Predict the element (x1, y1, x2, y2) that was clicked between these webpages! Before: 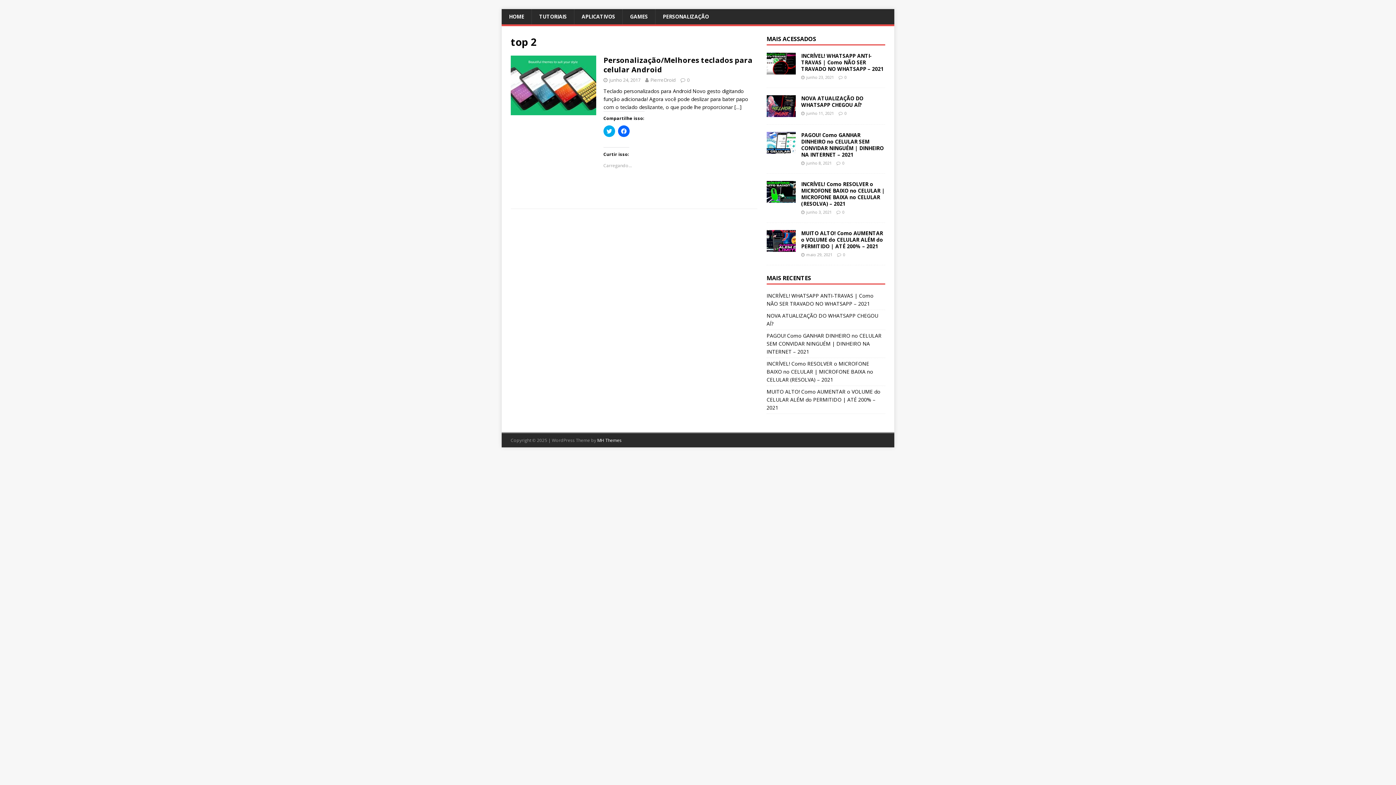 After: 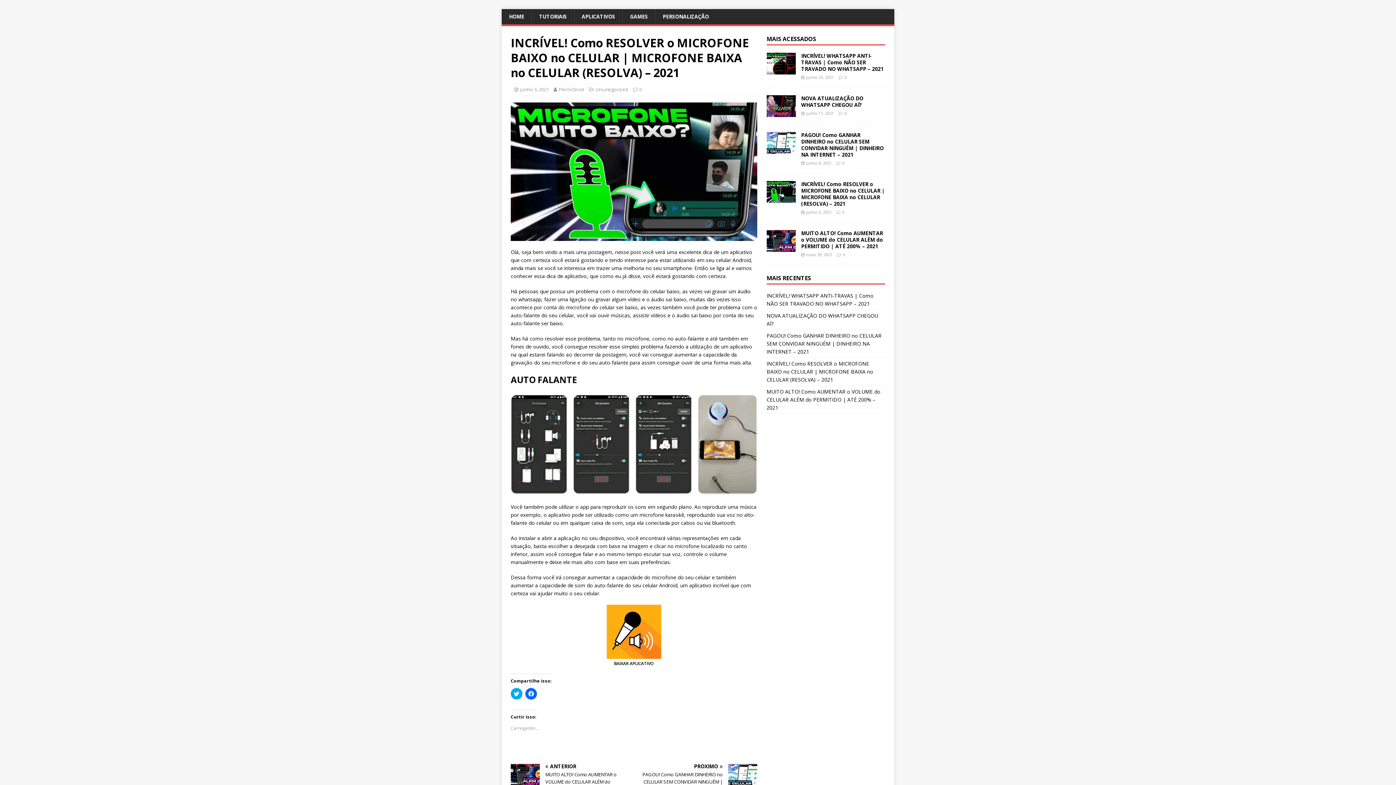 Action: bbox: (766, 360, 873, 383) label: INCRÍVEL! Como RESOLVER o MICROFONE BAIXO no CELULAR | MICROFONE BAIXA no CELULAR (RESOLVA) – 2021